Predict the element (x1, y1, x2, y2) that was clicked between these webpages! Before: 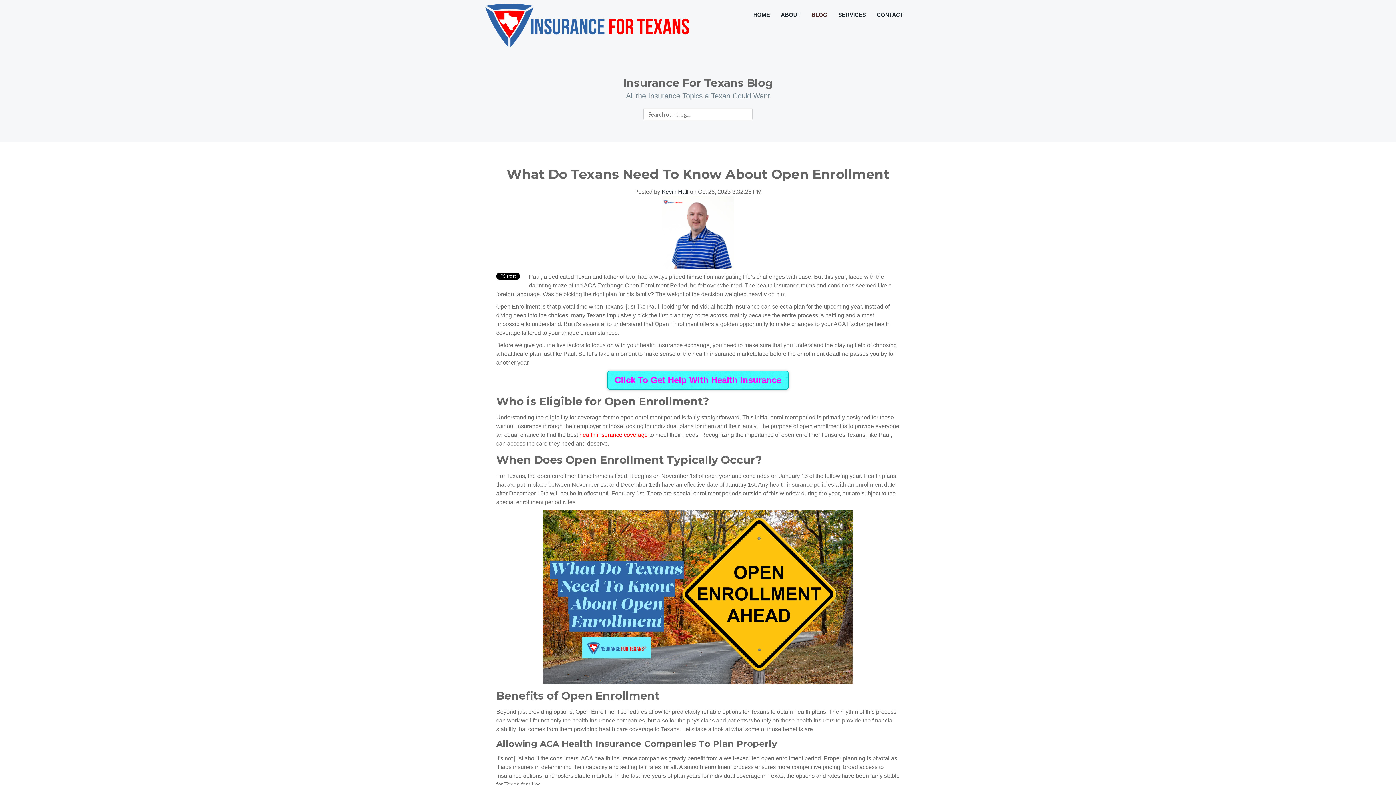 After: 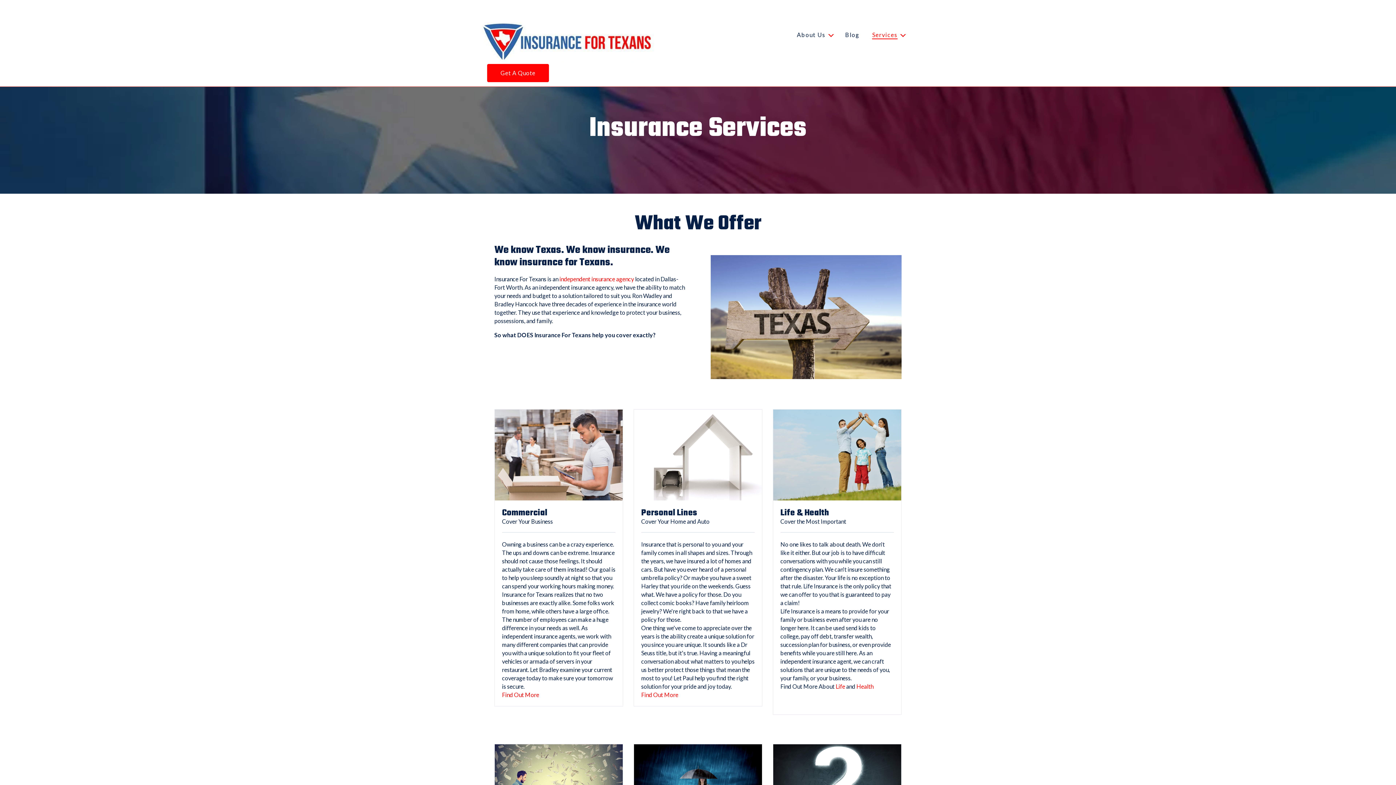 Action: bbox: (834, 7, 869, 22) label: SERVICES